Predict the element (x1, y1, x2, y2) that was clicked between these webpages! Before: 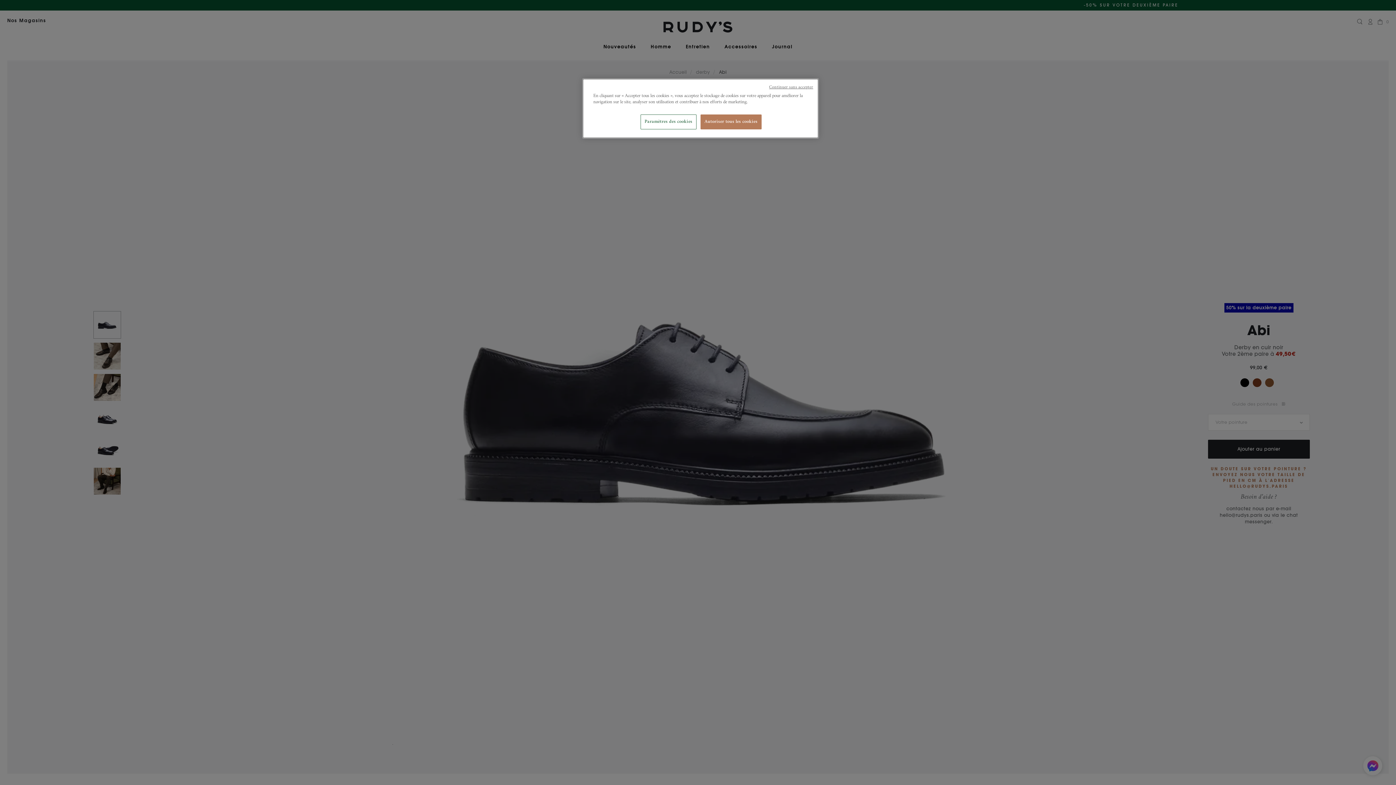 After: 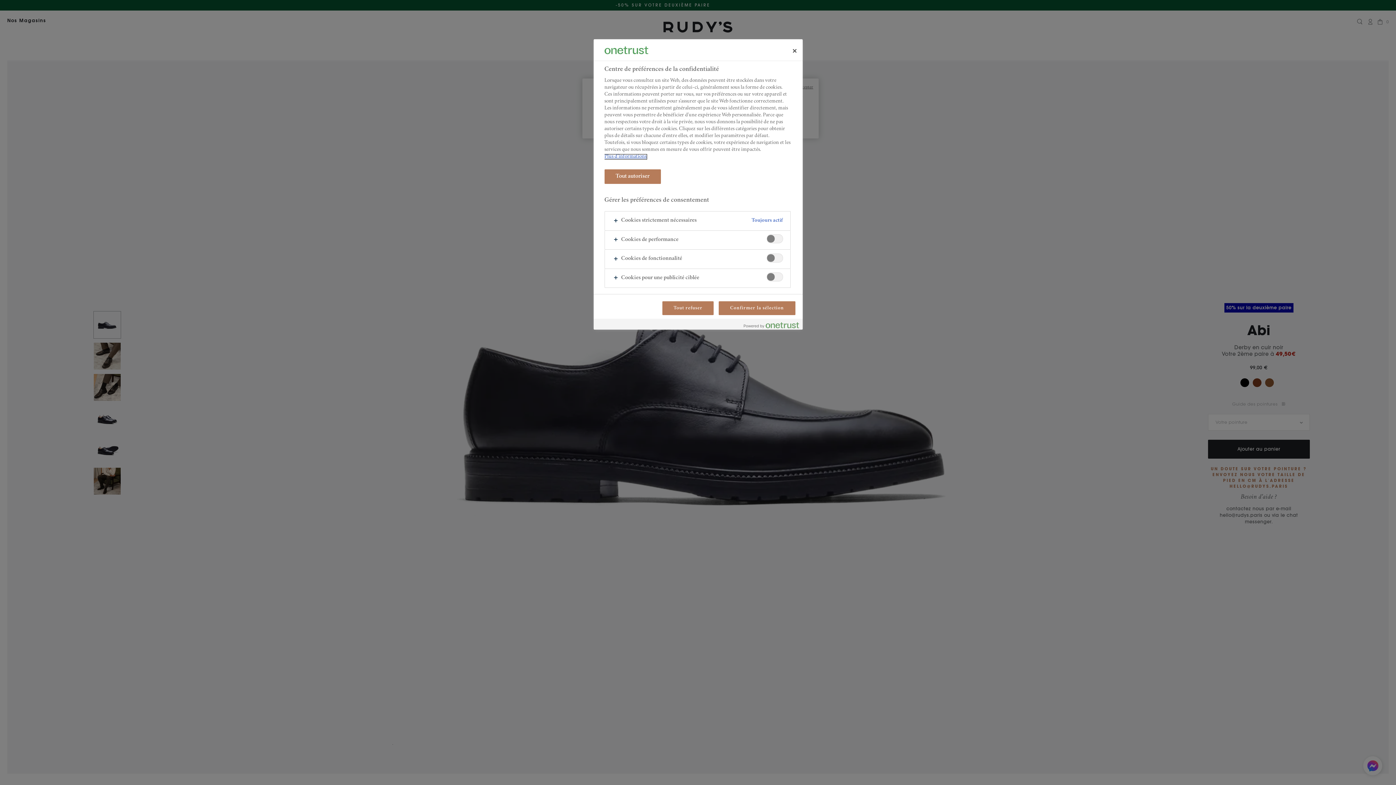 Action: label: Paramètres des cookies bbox: (640, 114, 696, 129)